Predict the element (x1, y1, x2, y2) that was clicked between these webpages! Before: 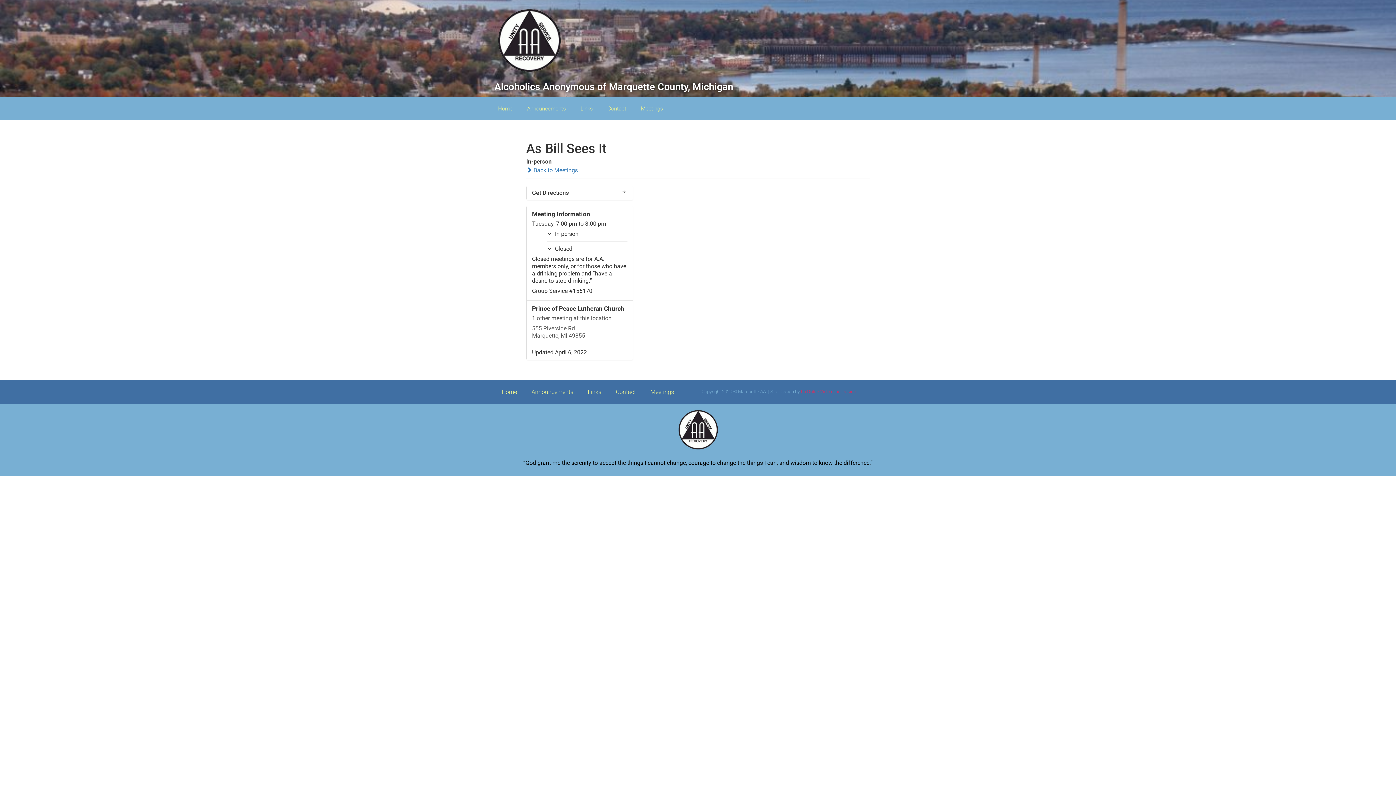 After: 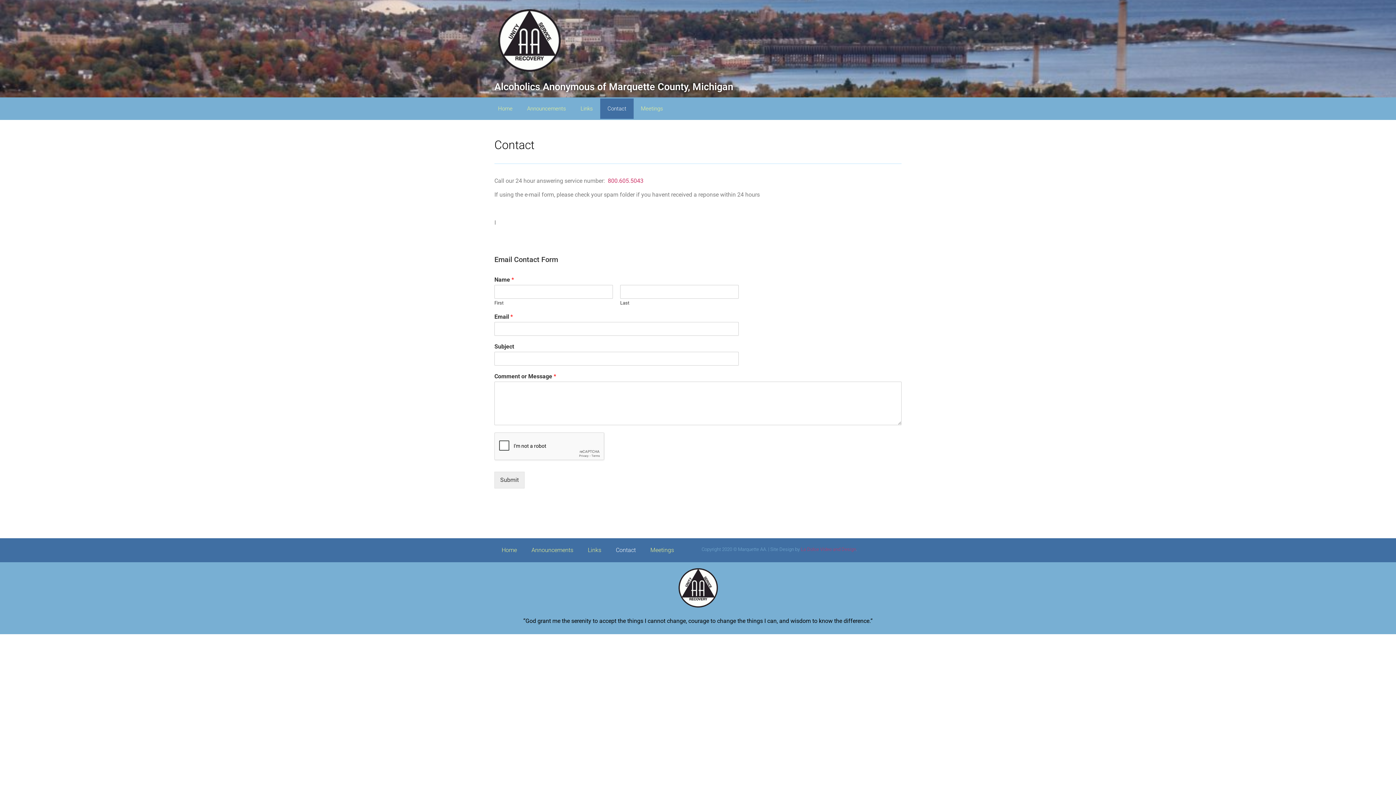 Action: bbox: (608, 384, 643, 400) label: Contact